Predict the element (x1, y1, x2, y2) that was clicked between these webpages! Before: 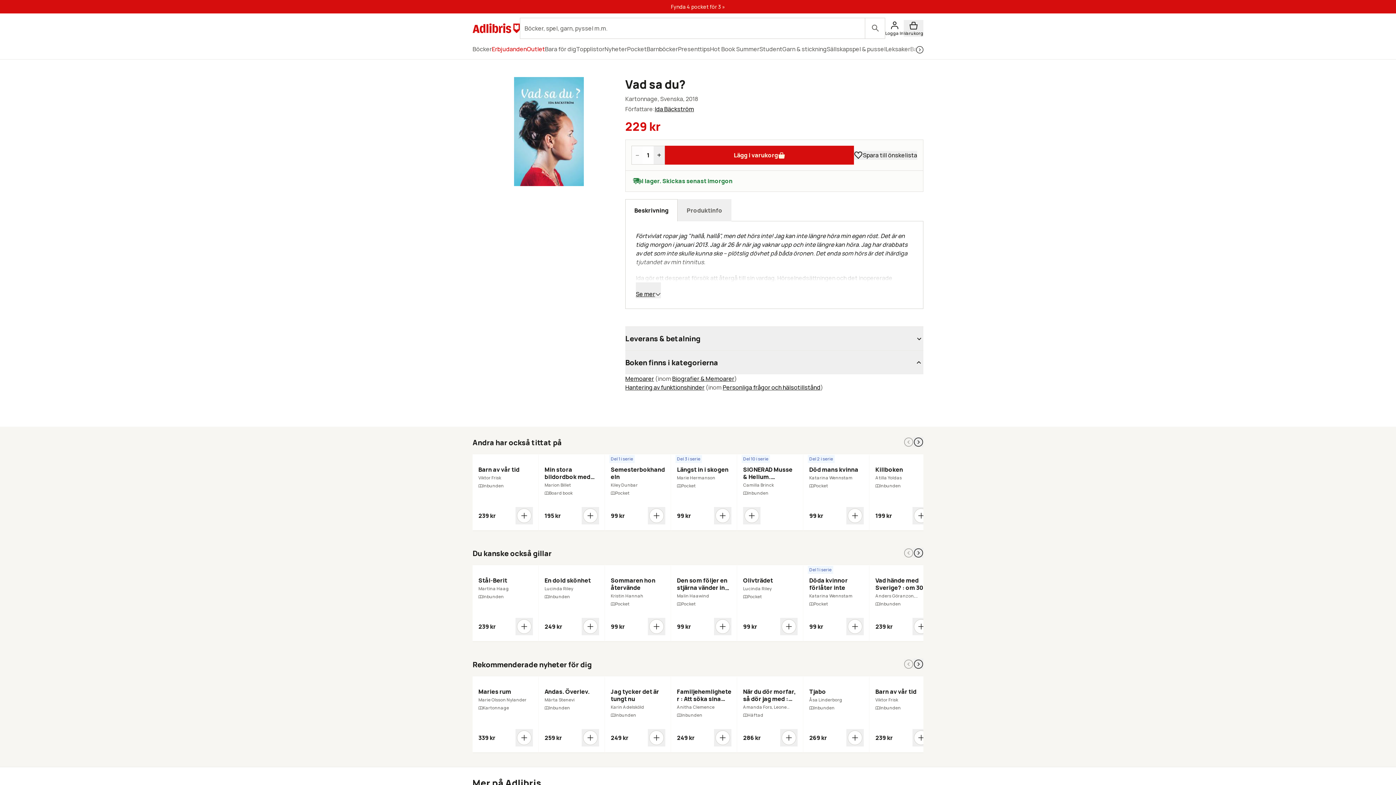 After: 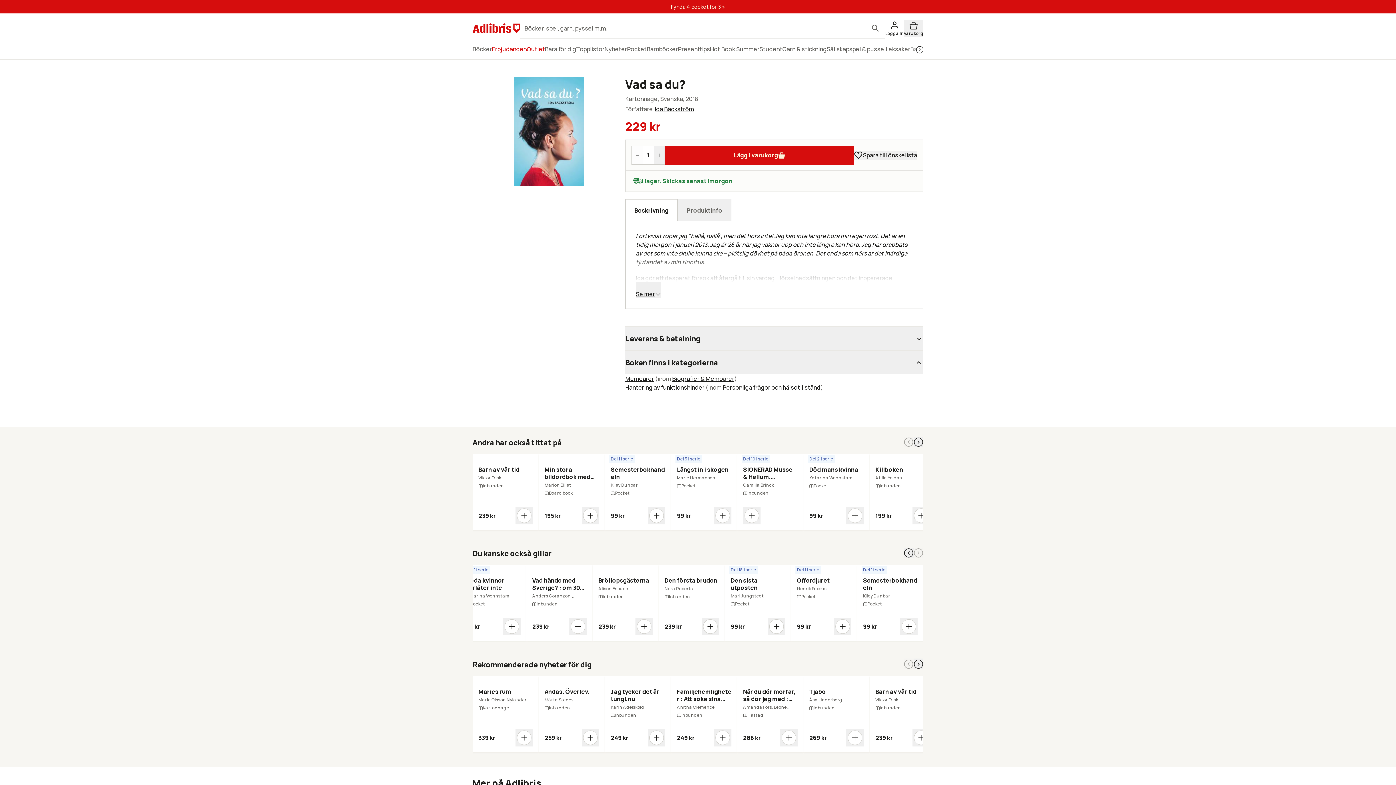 Action: bbox: (913, 548, 923, 558) label: Scrolla höger